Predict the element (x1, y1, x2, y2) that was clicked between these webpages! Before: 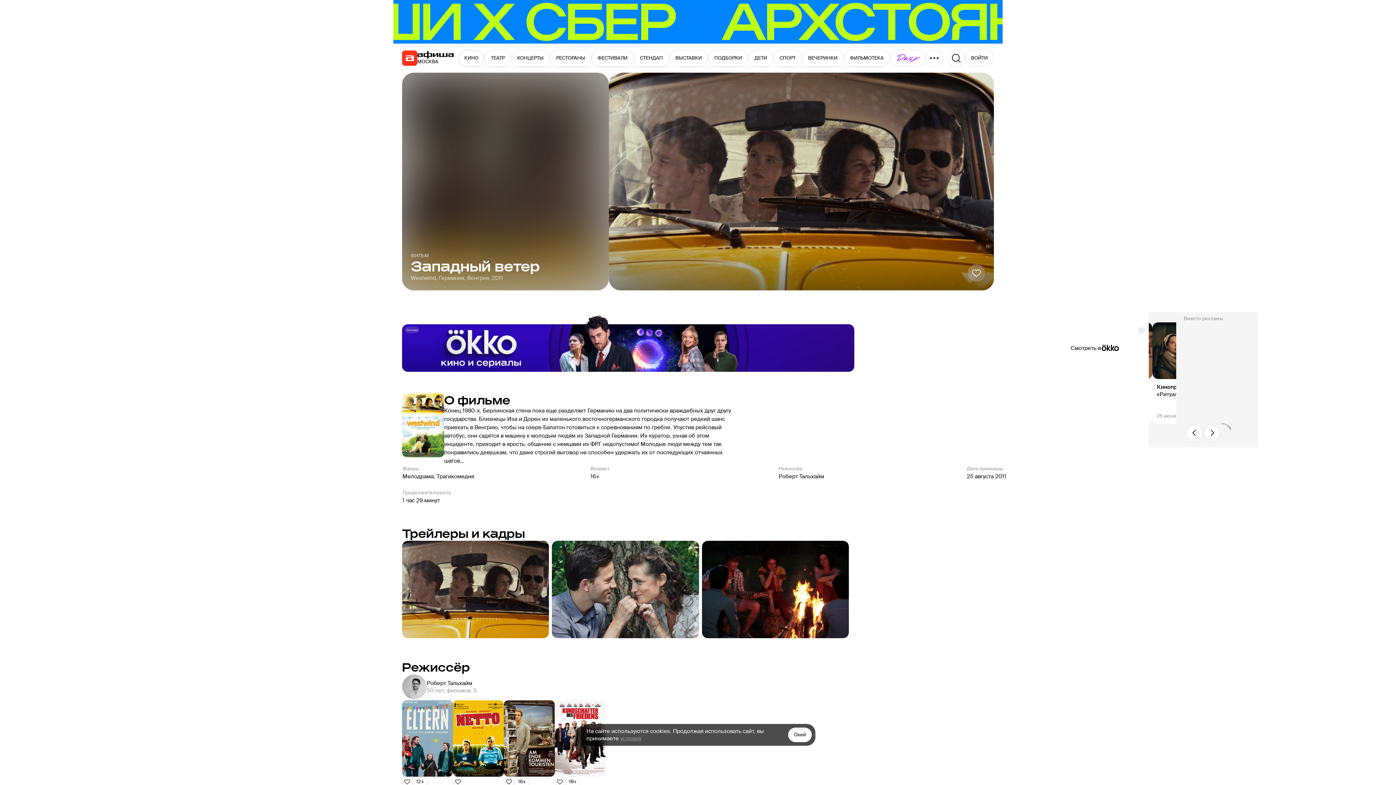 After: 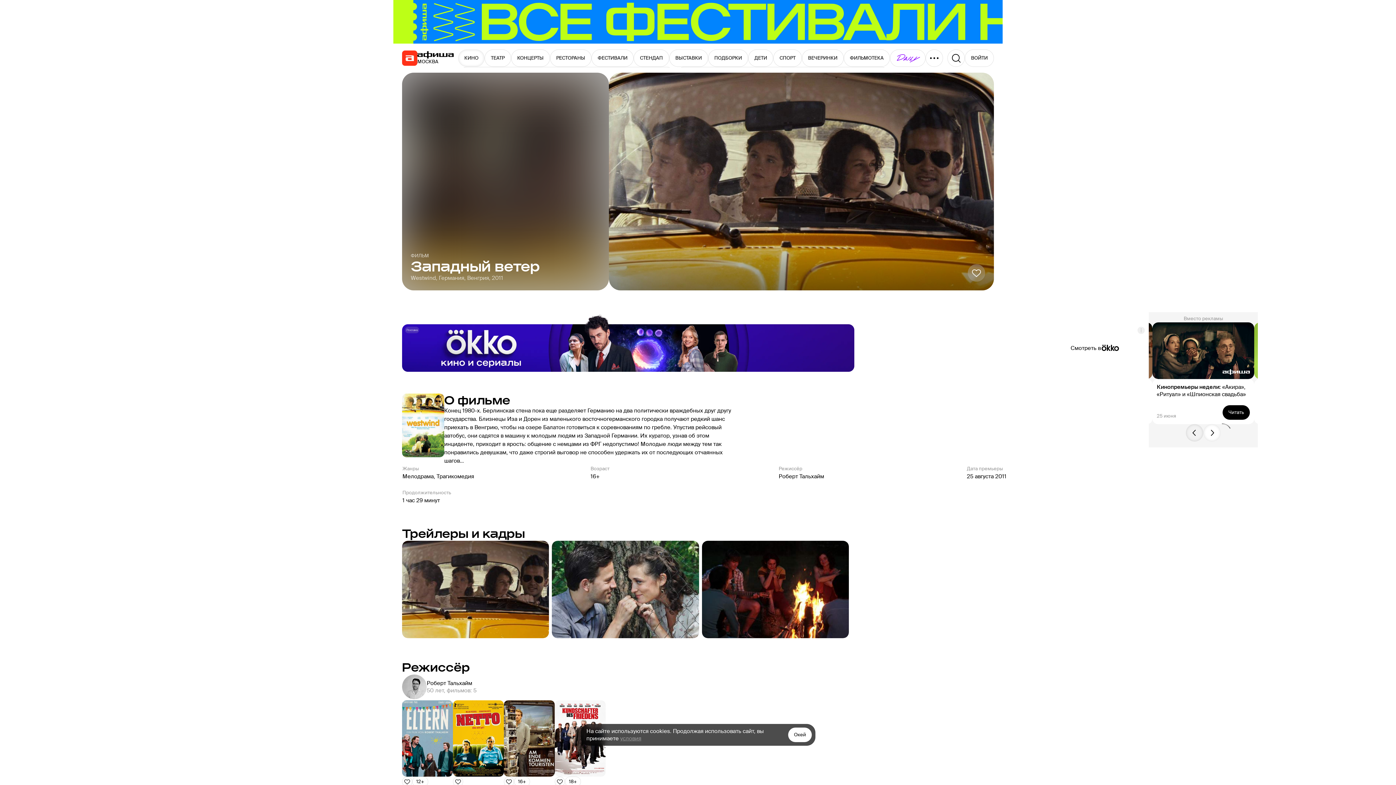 Action: bbox: (1186, 424, 1203, 441)